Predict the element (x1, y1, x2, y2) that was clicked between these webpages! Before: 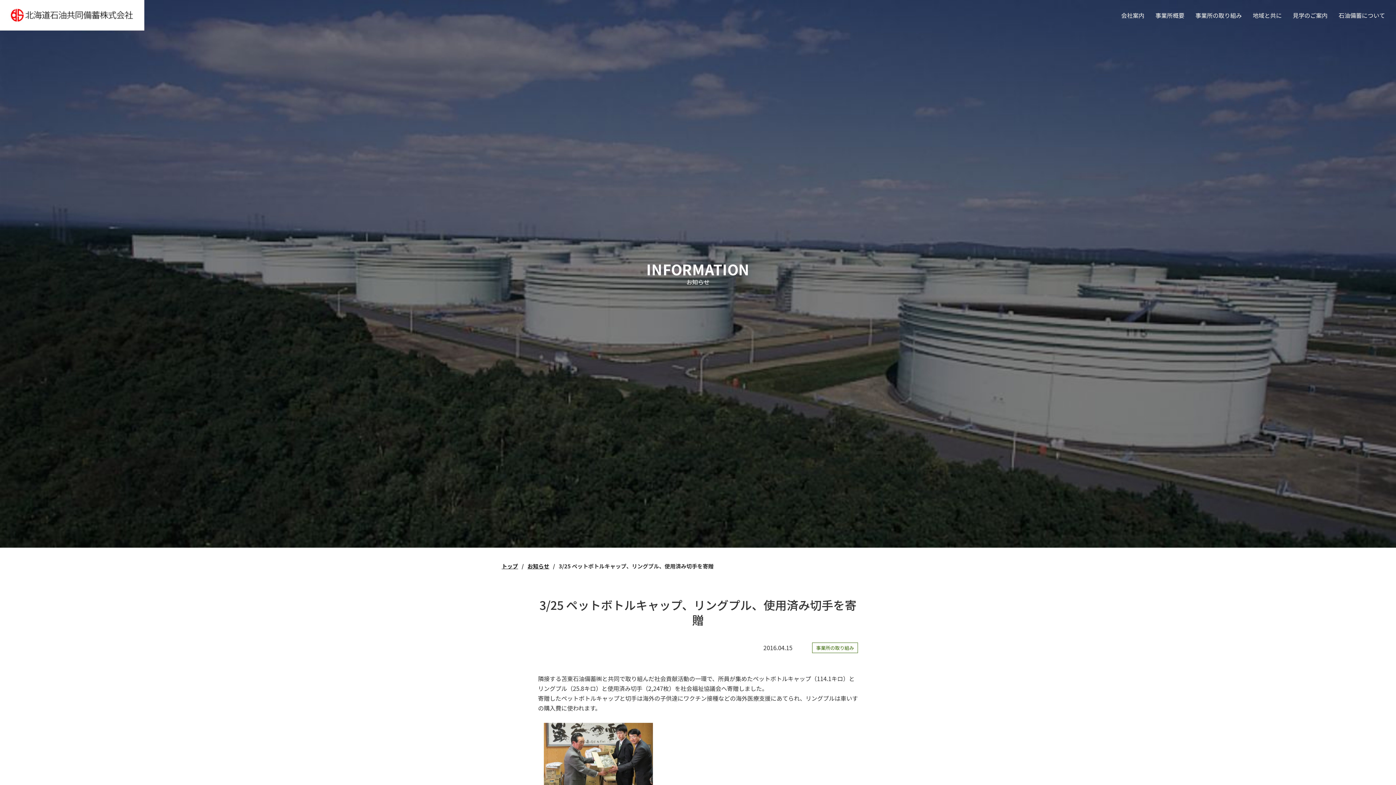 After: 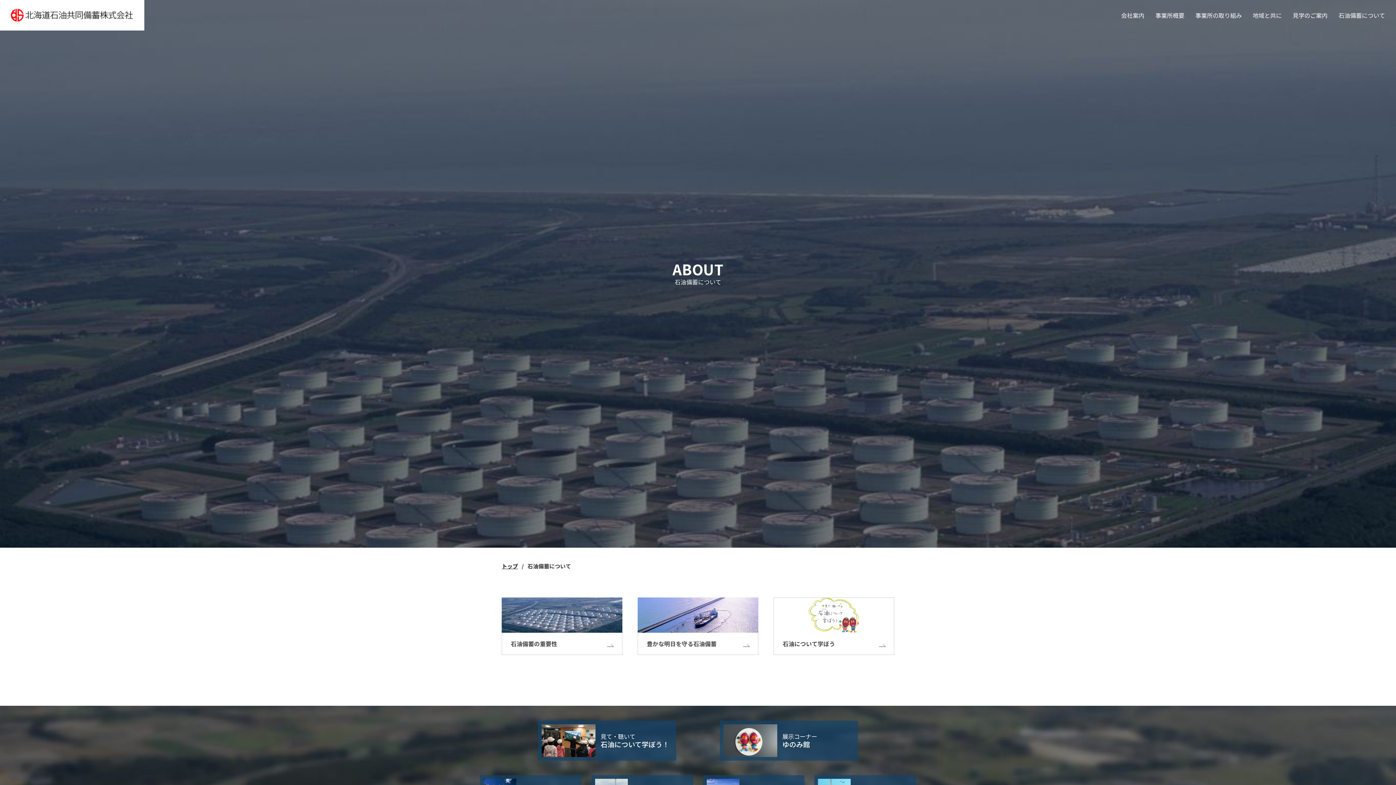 Action: bbox: (1338, 0, 1385, 30) label: 石油備蓄について